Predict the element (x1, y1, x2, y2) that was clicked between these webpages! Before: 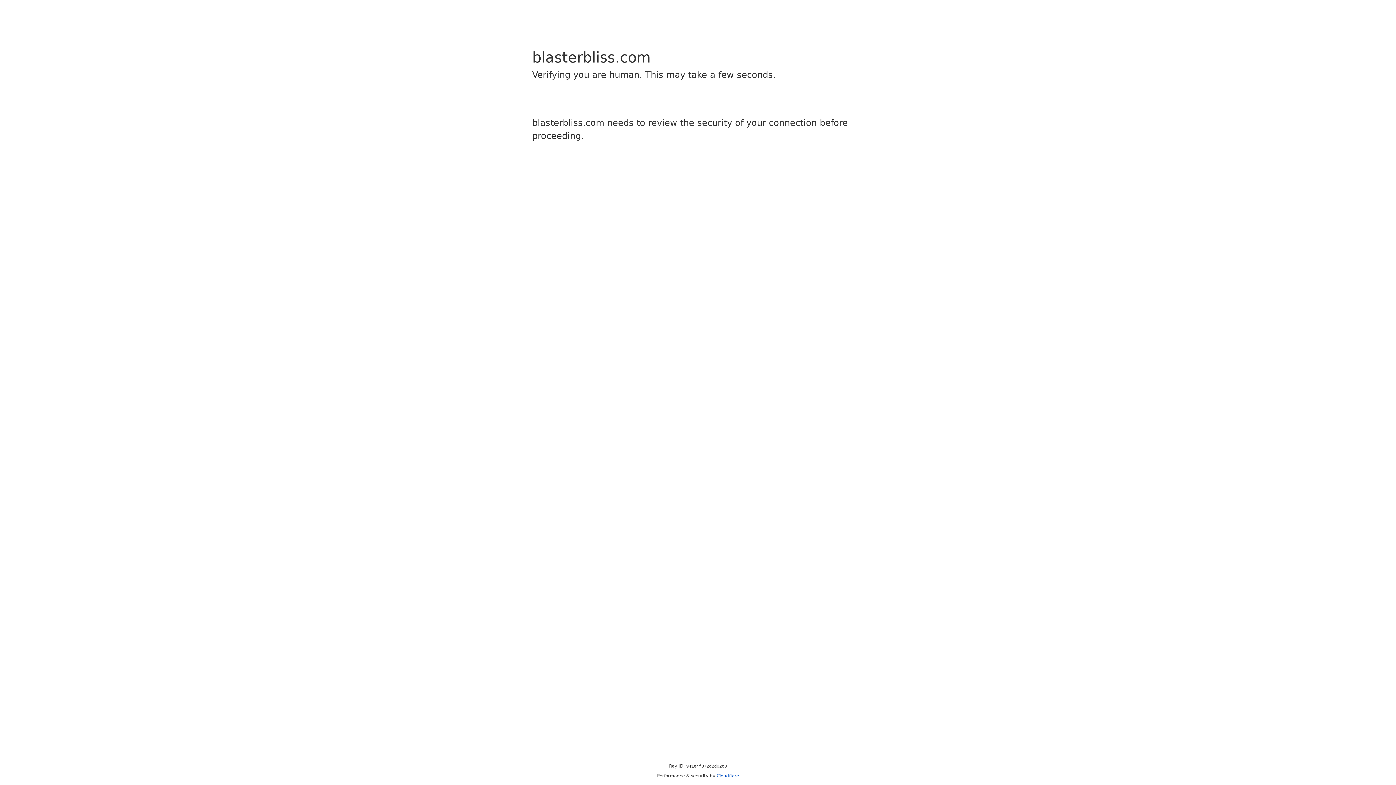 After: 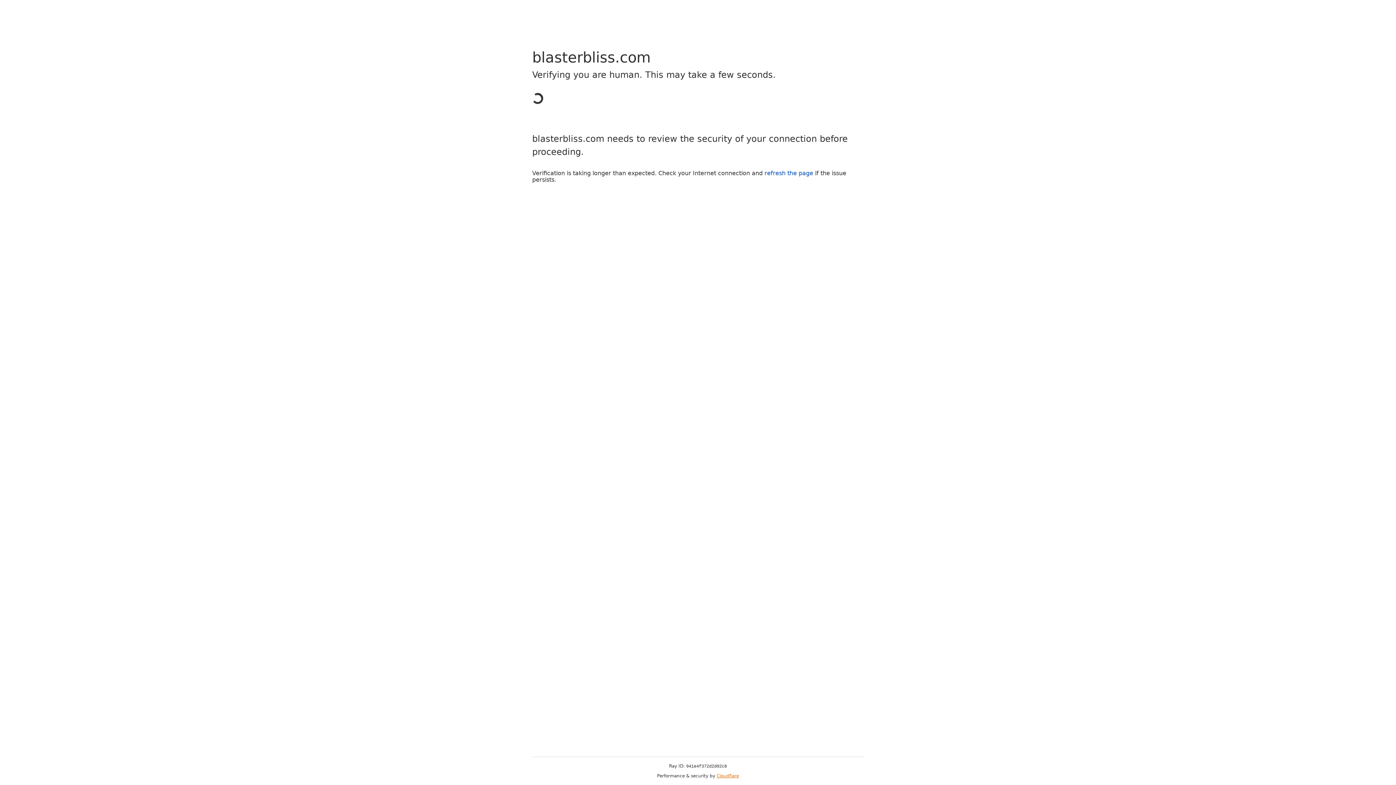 Action: label: Cloudflare bbox: (716, 773, 739, 778)